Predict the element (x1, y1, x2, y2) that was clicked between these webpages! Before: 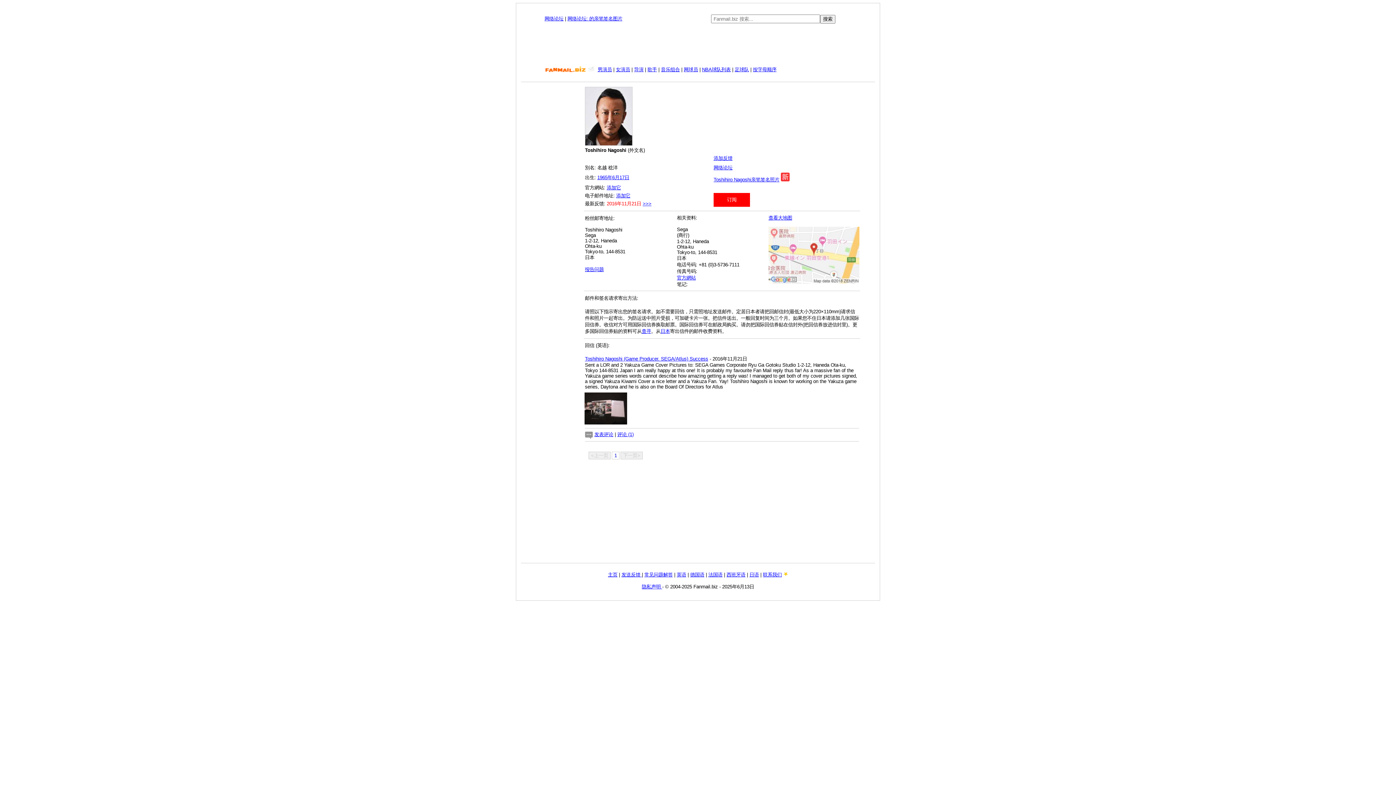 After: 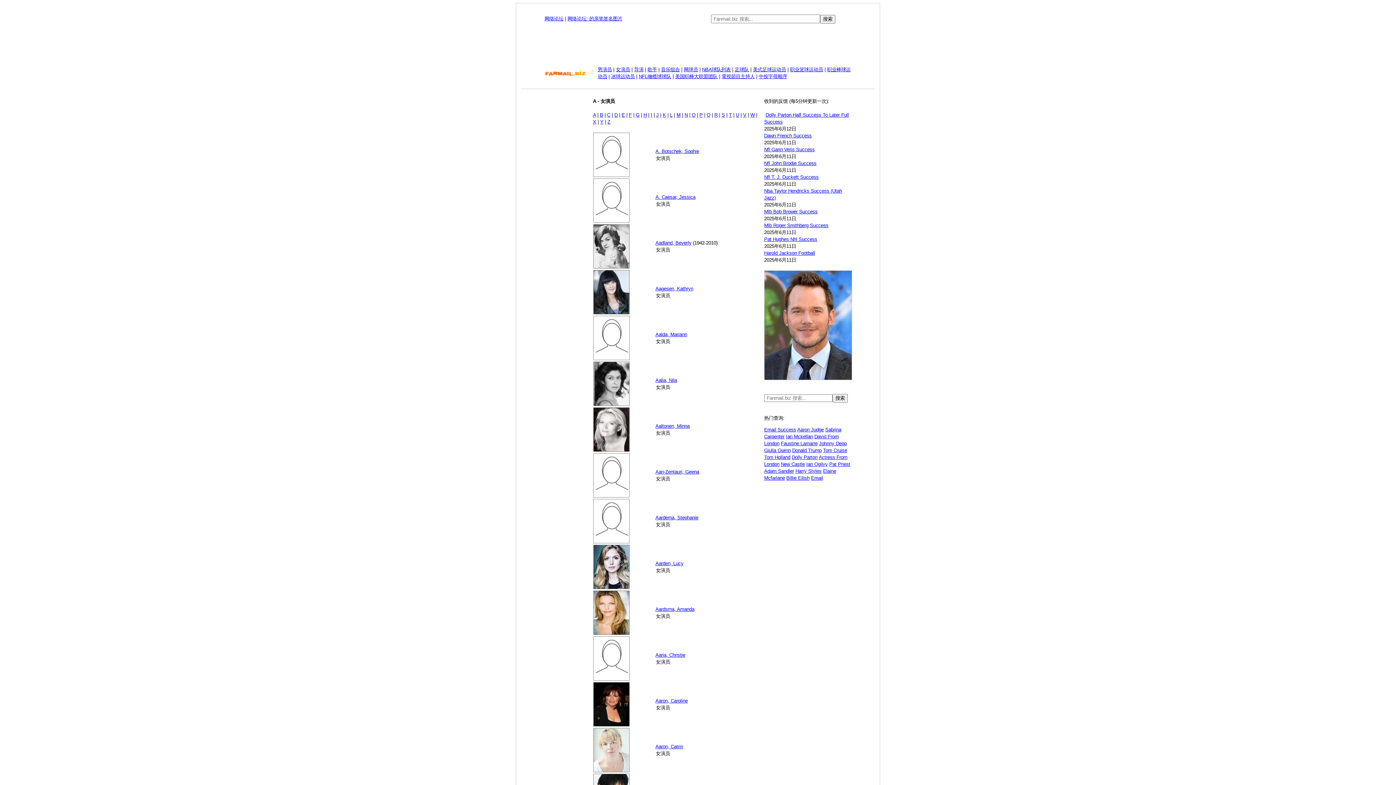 Action: label: 女演员 bbox: (616, 66, 630, 72)